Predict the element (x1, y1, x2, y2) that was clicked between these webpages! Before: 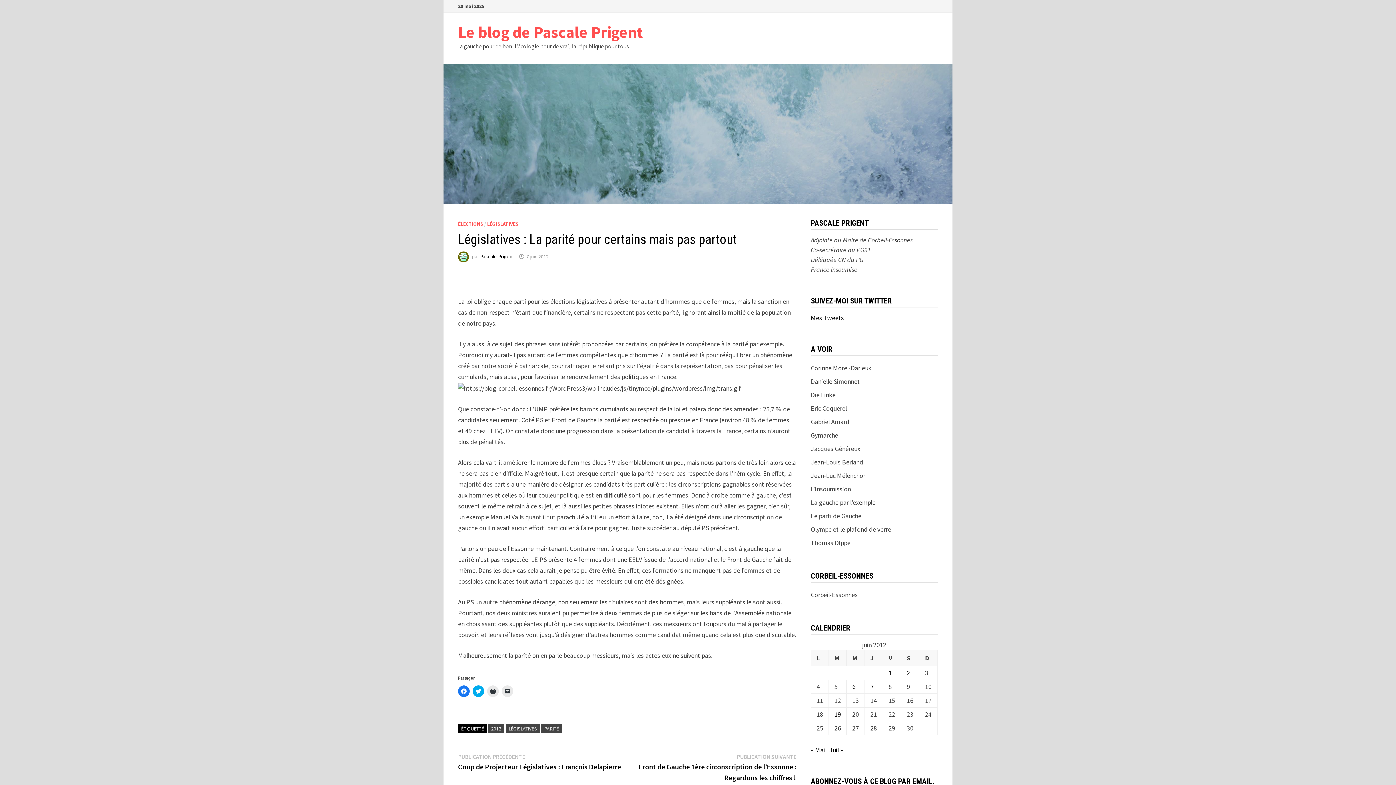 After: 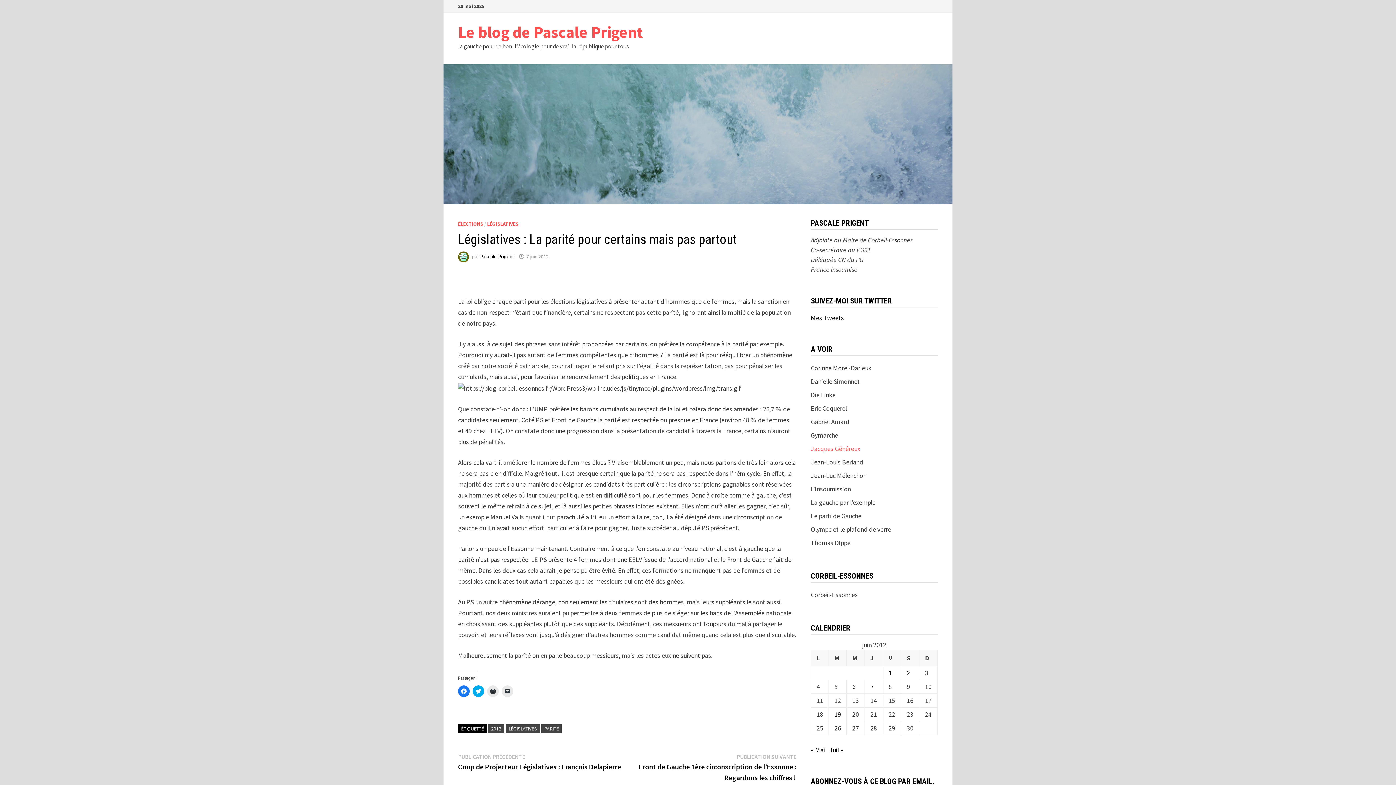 Action: label: Jacques Généreux bbox: (811, 444, 860, 453)